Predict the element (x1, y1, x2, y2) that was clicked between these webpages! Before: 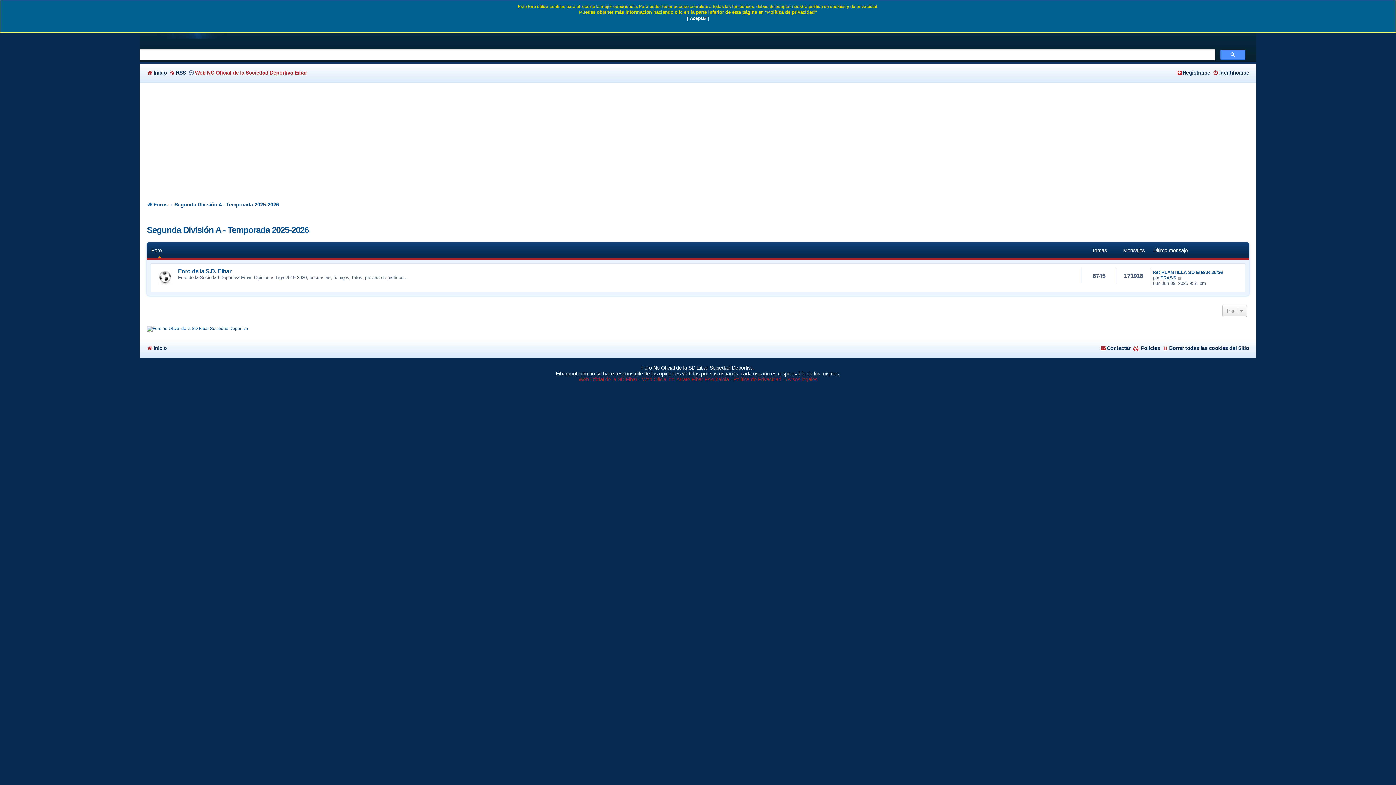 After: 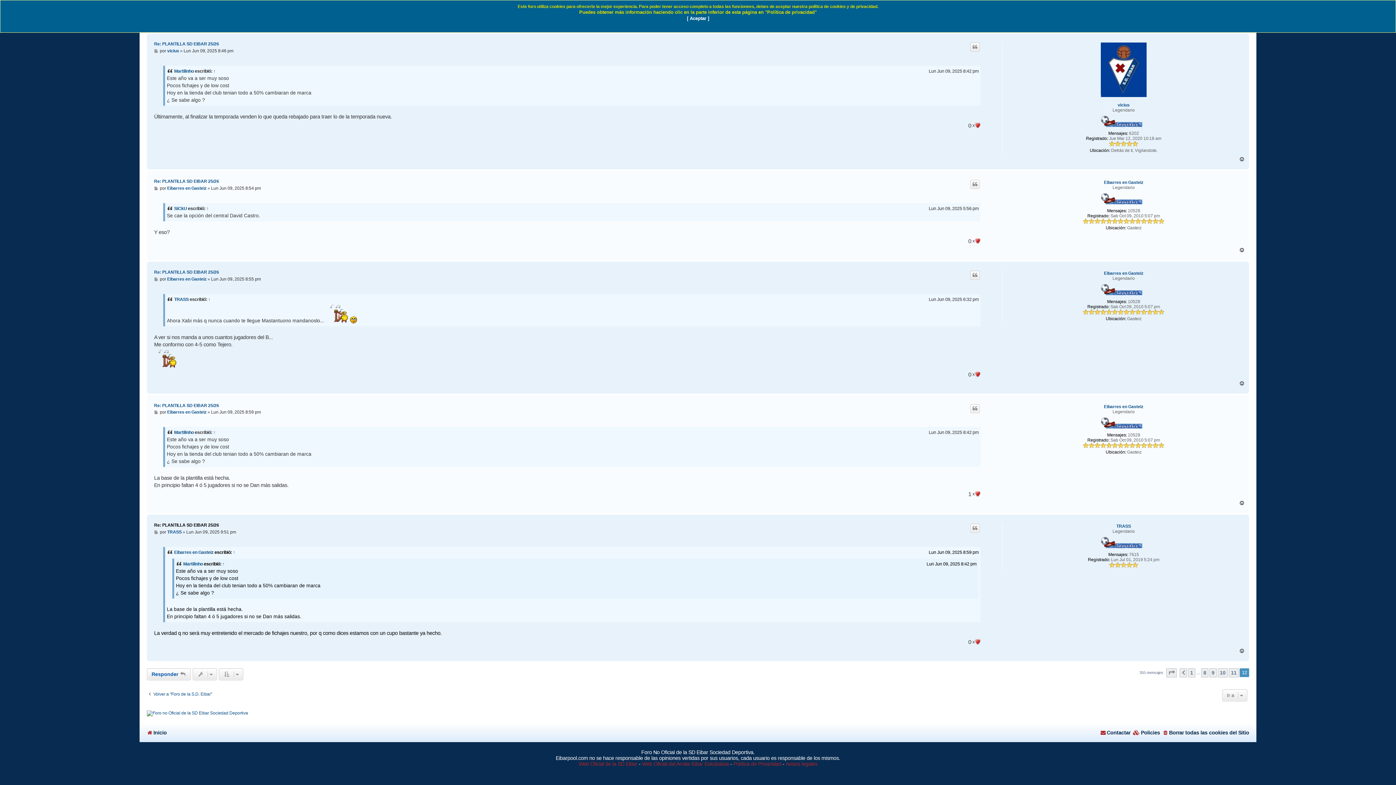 Action: bbox: (1153, 269, 1223, 275) label: Re: PLANTILLA SD EIBAR 25/26